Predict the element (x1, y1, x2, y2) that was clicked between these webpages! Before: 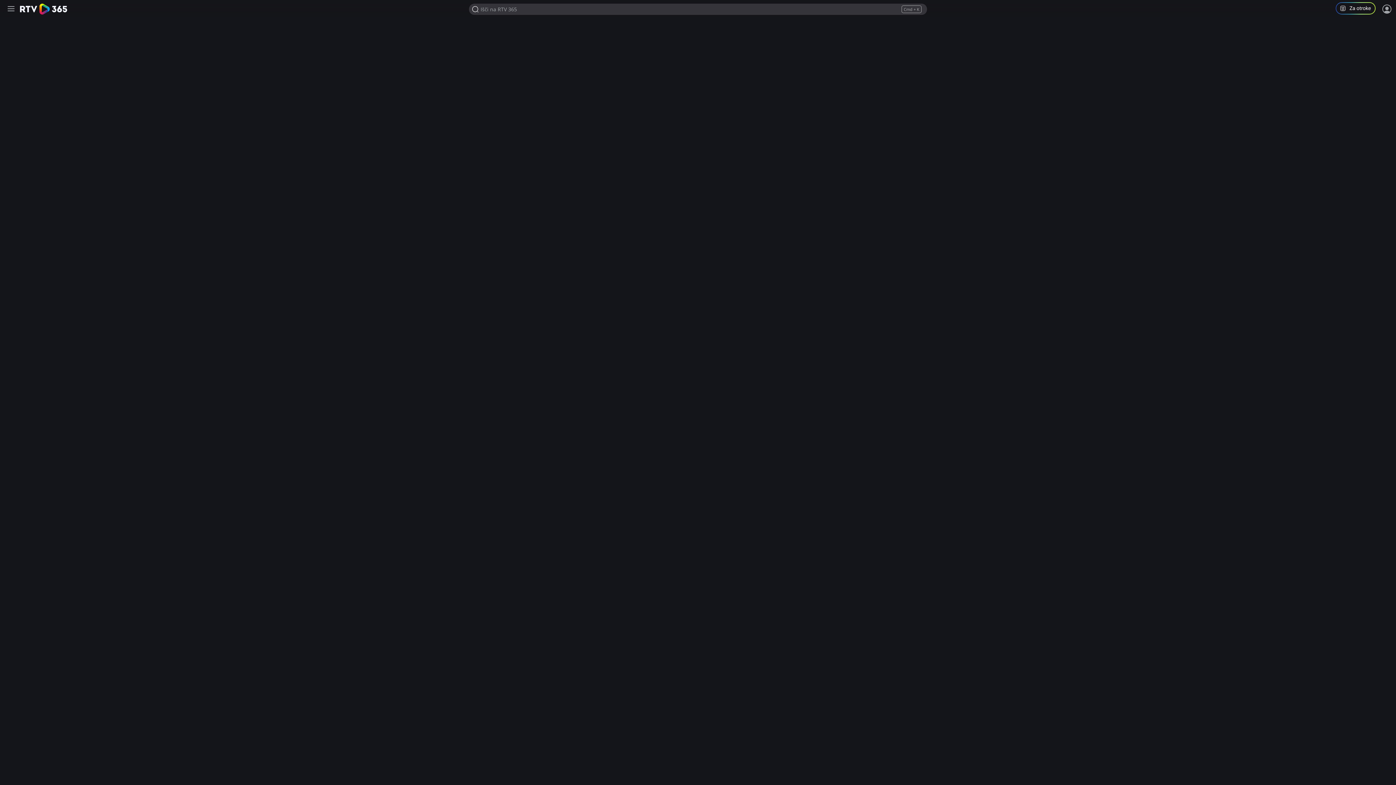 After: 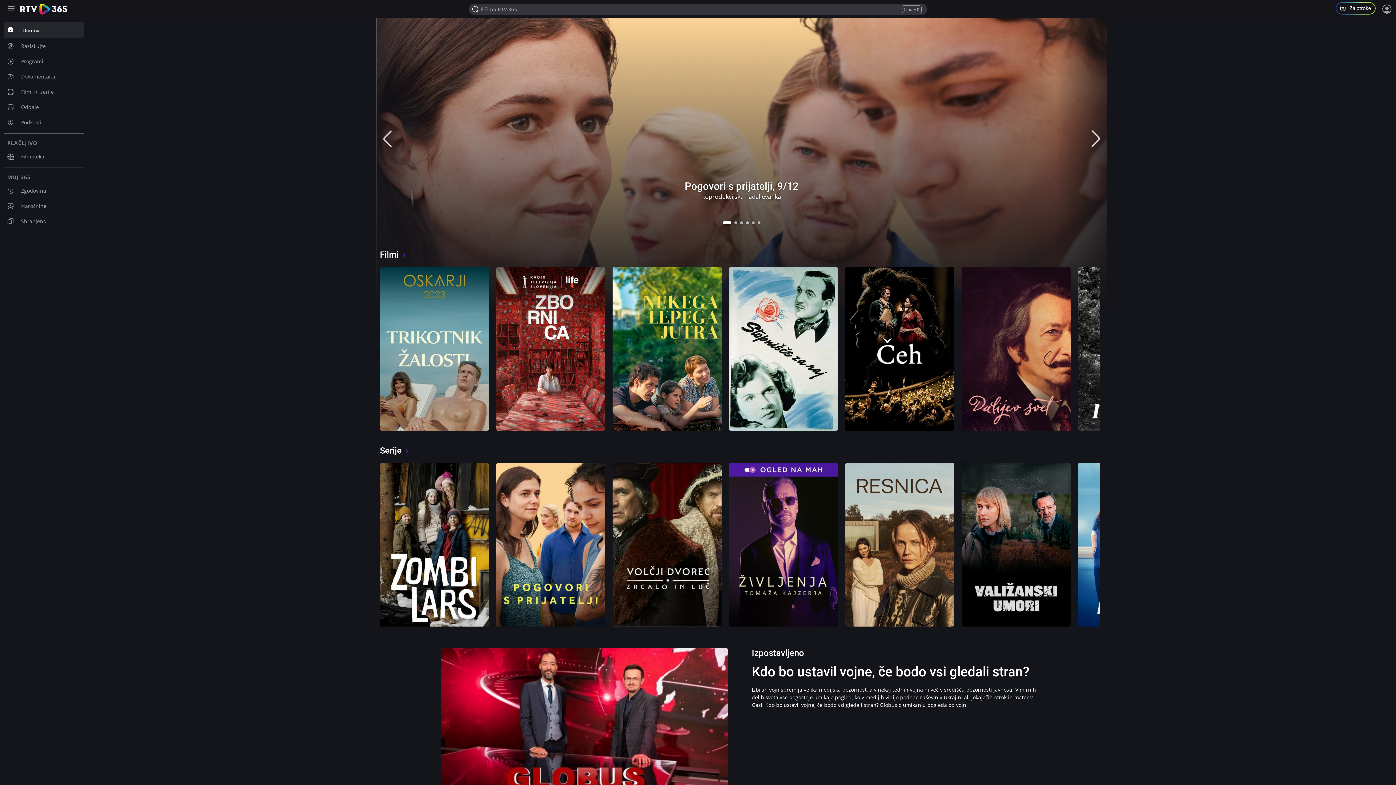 Action: bbox: (20, 3, 67, 14)